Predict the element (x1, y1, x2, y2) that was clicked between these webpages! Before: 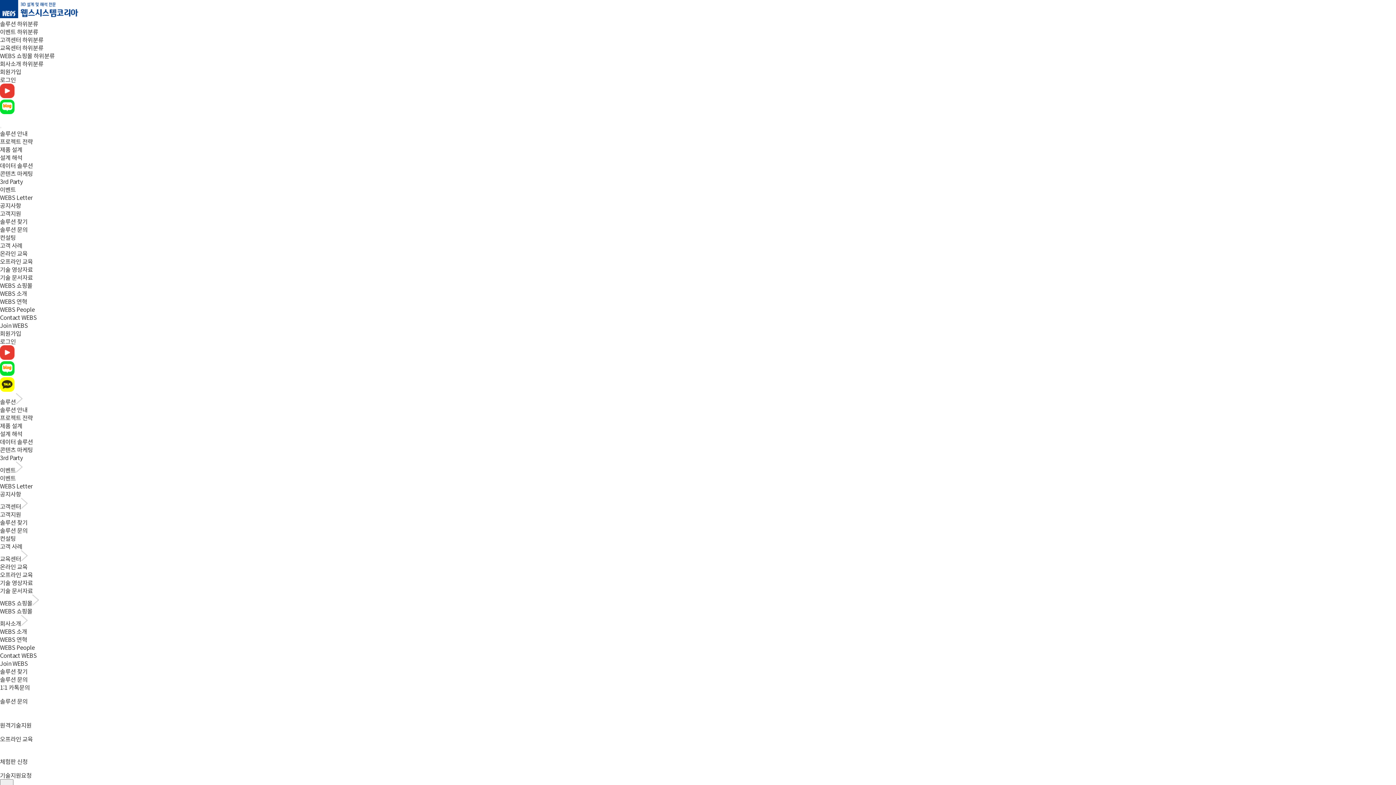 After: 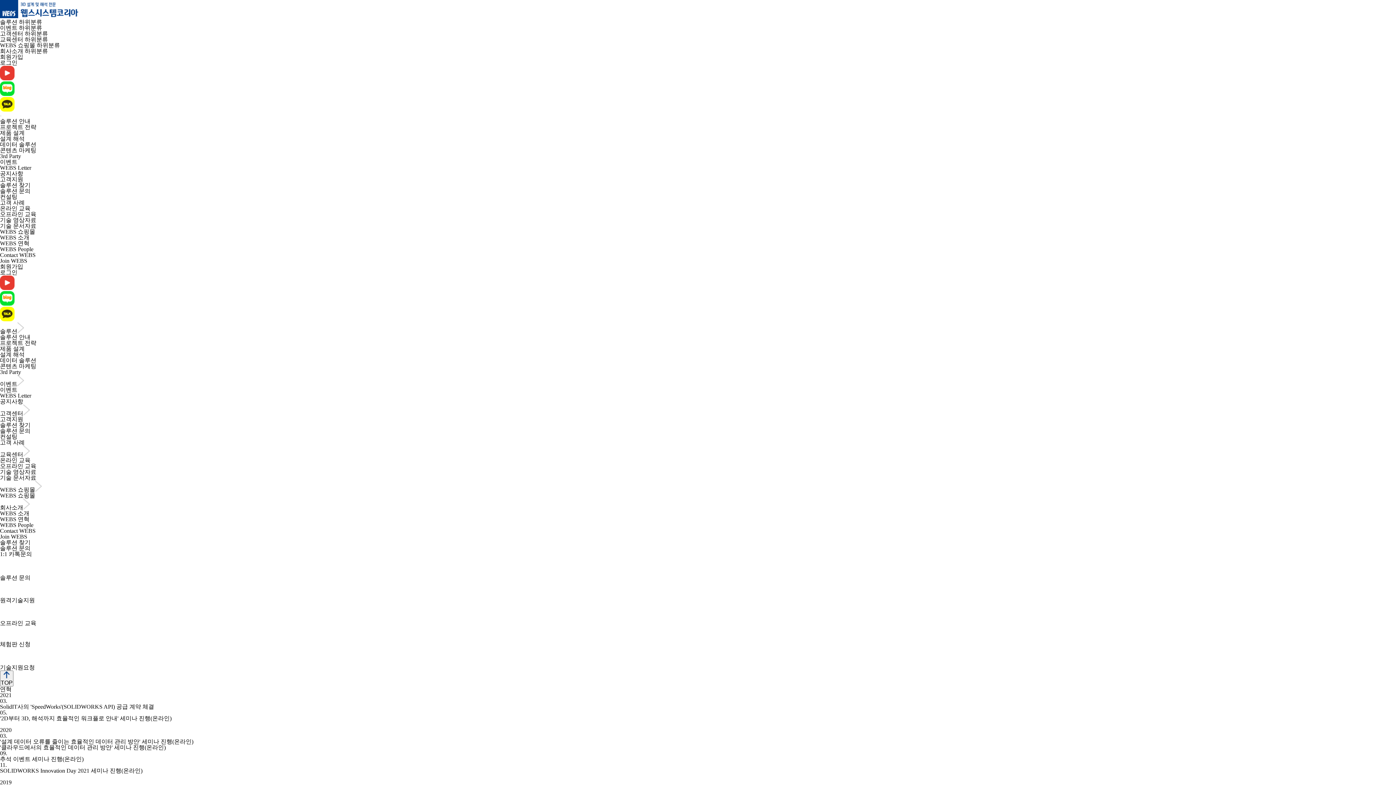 Action: label: WEBS 연혁 bbox: (0, 635, 27, 644)